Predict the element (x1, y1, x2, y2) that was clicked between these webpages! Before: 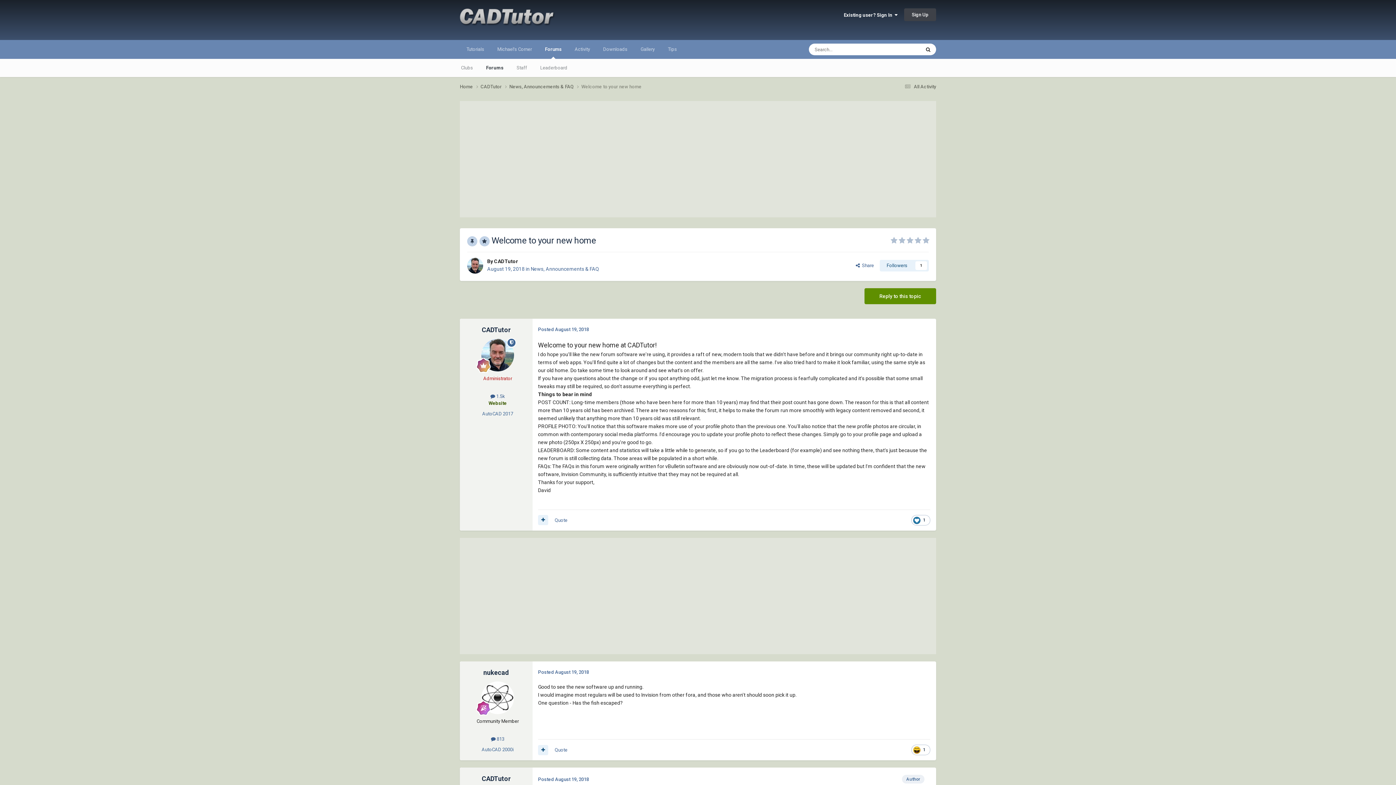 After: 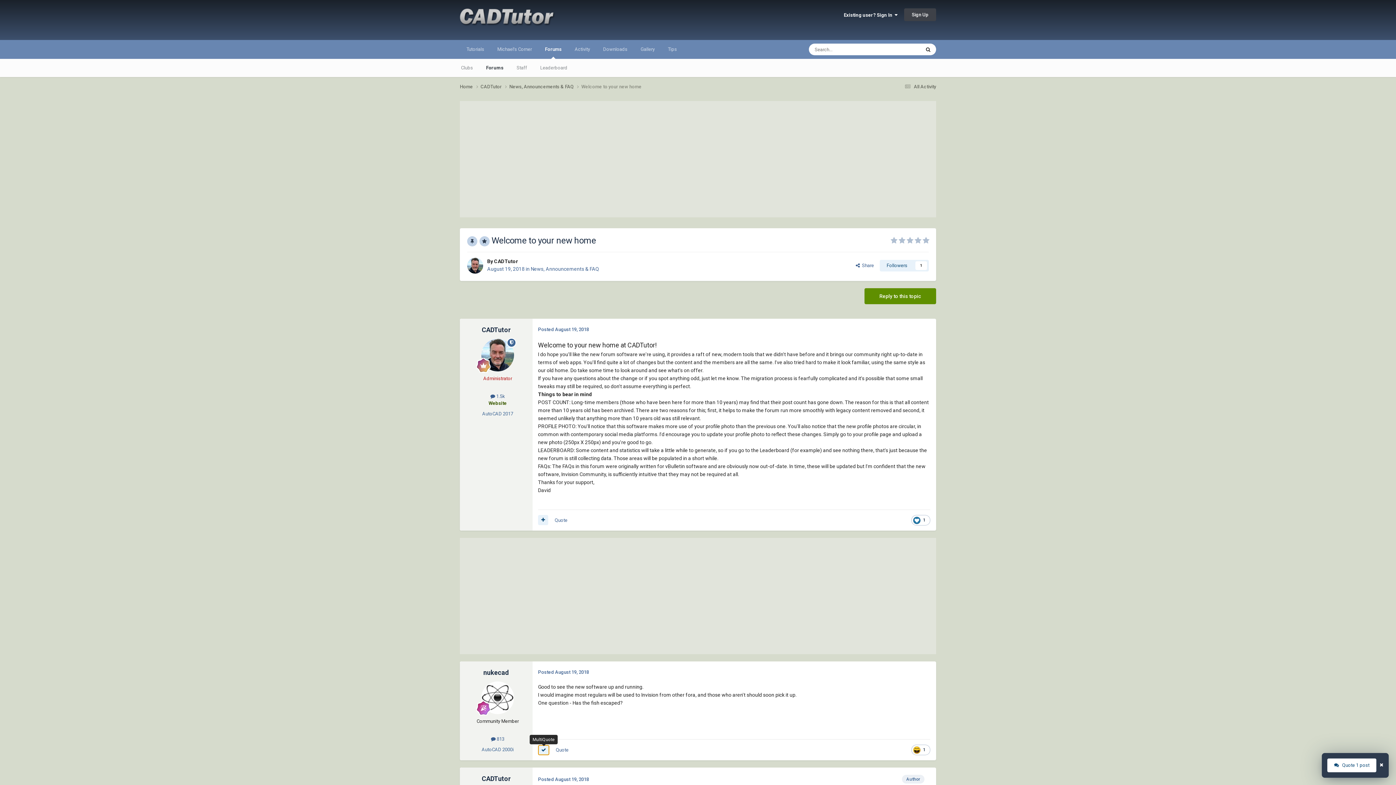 Action: bbox: (538, 745, 548, 755)